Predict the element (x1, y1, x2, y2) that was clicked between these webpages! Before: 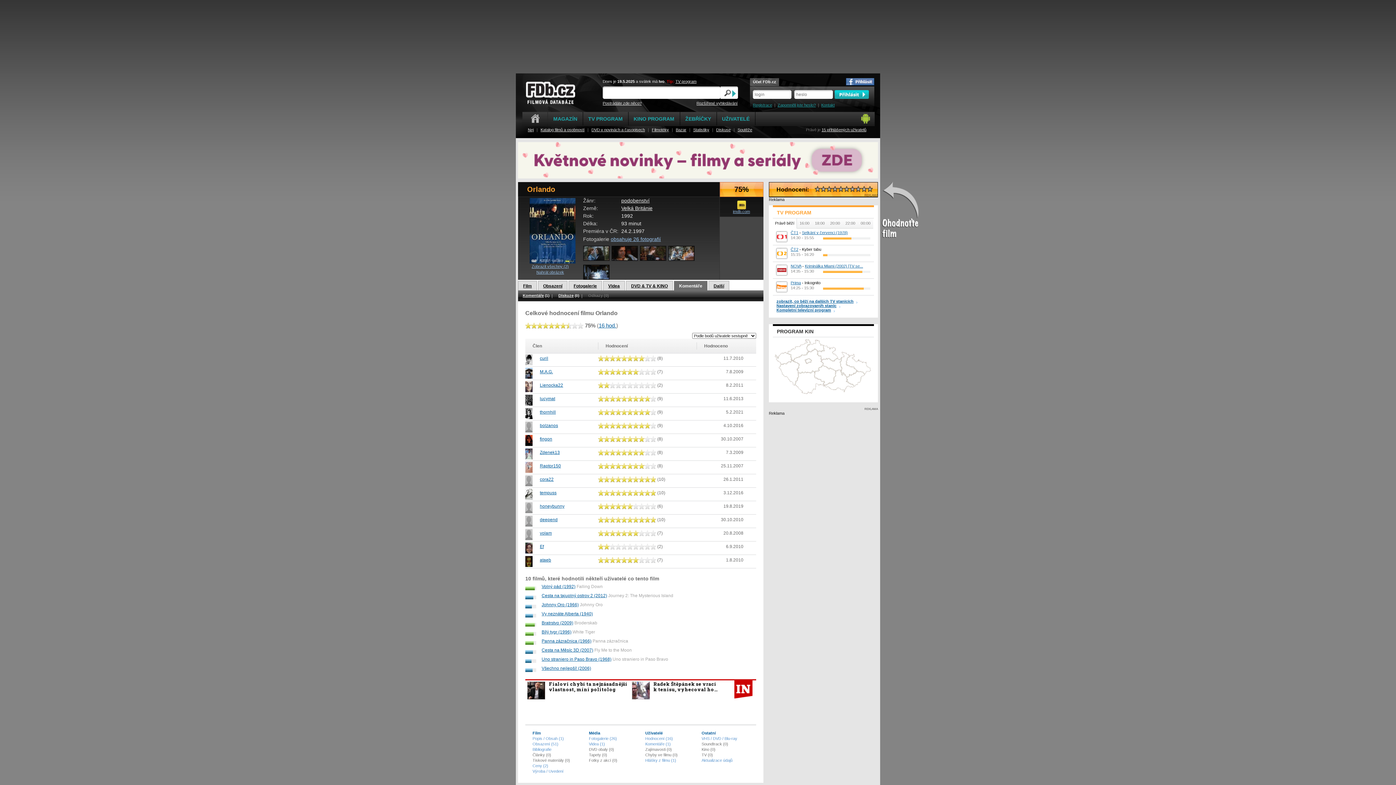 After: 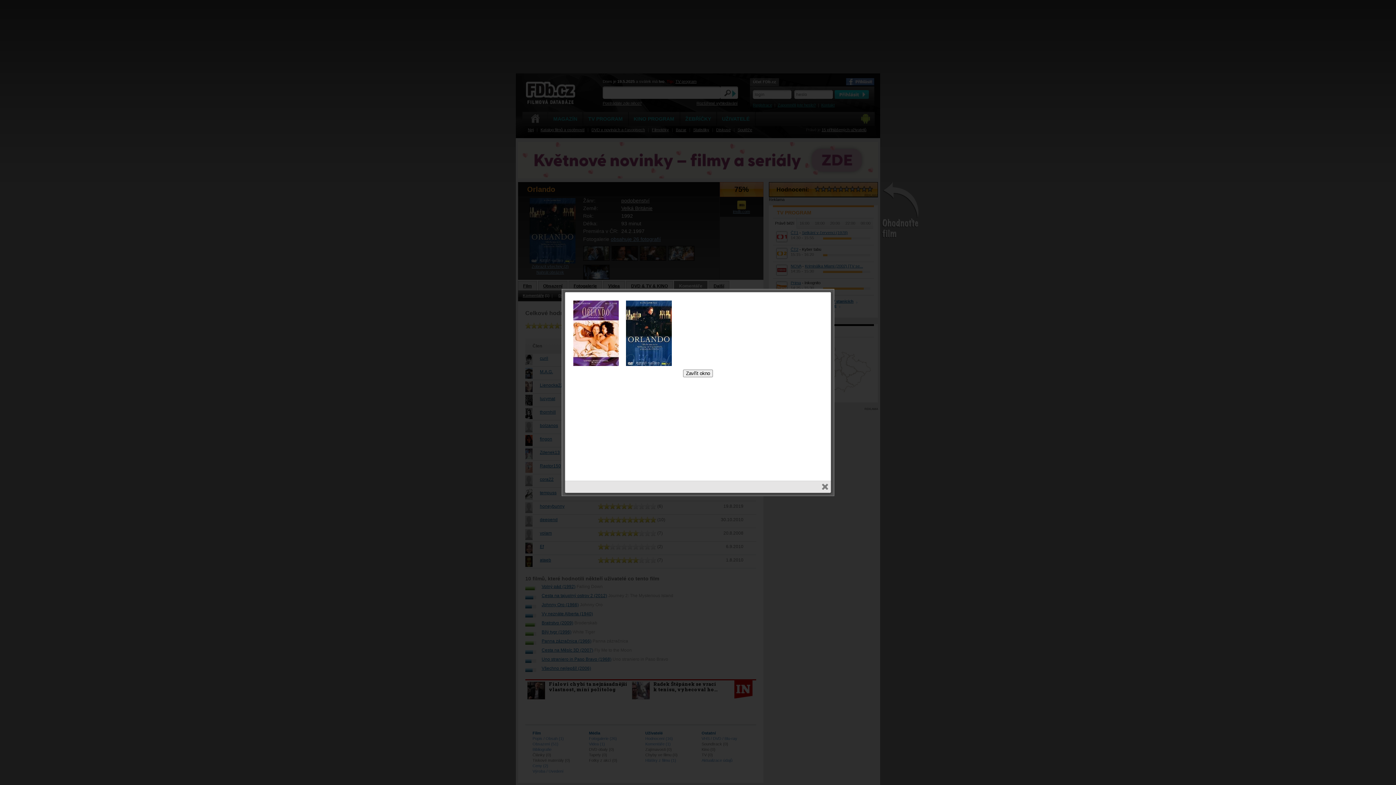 Action: label: Zobrazit všechny (2) bbox: (531, 264, 568, 268)